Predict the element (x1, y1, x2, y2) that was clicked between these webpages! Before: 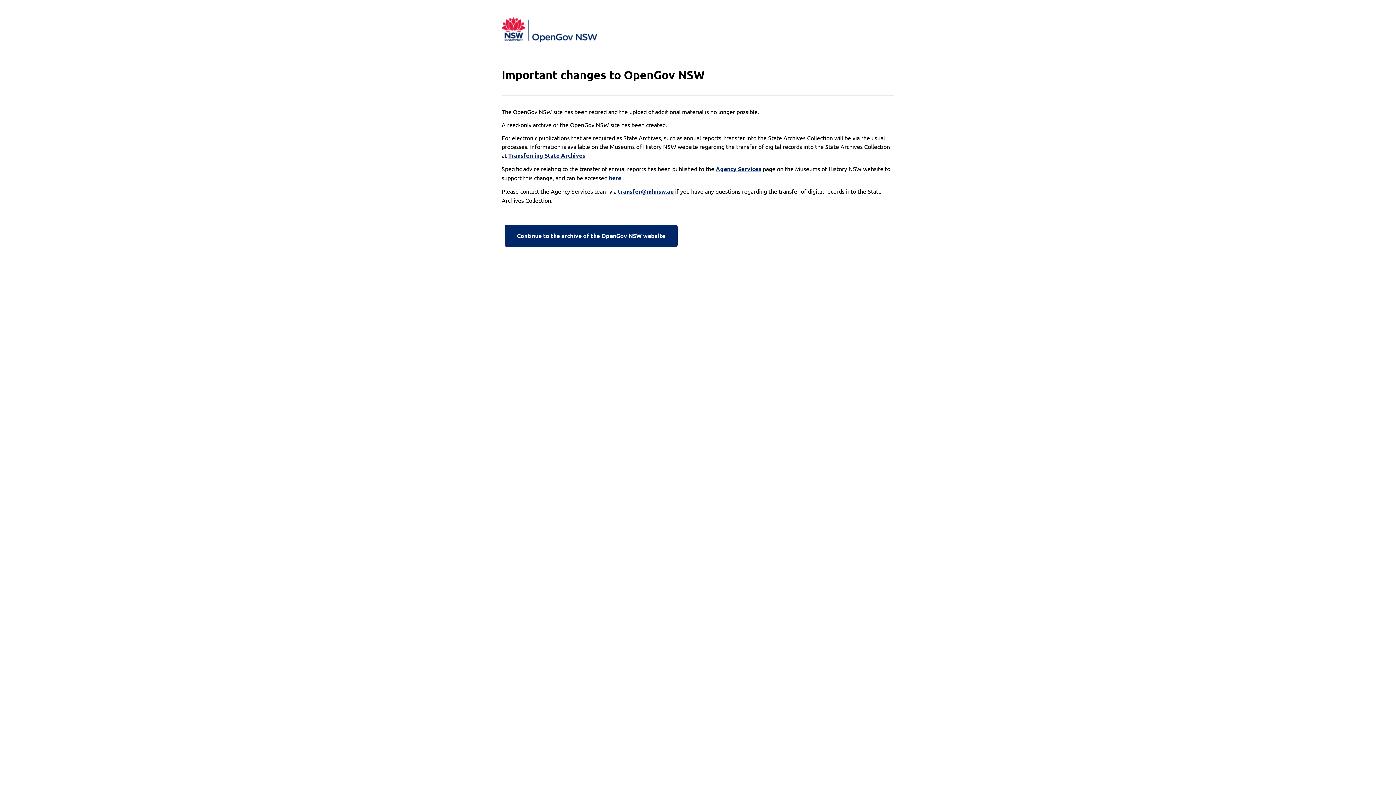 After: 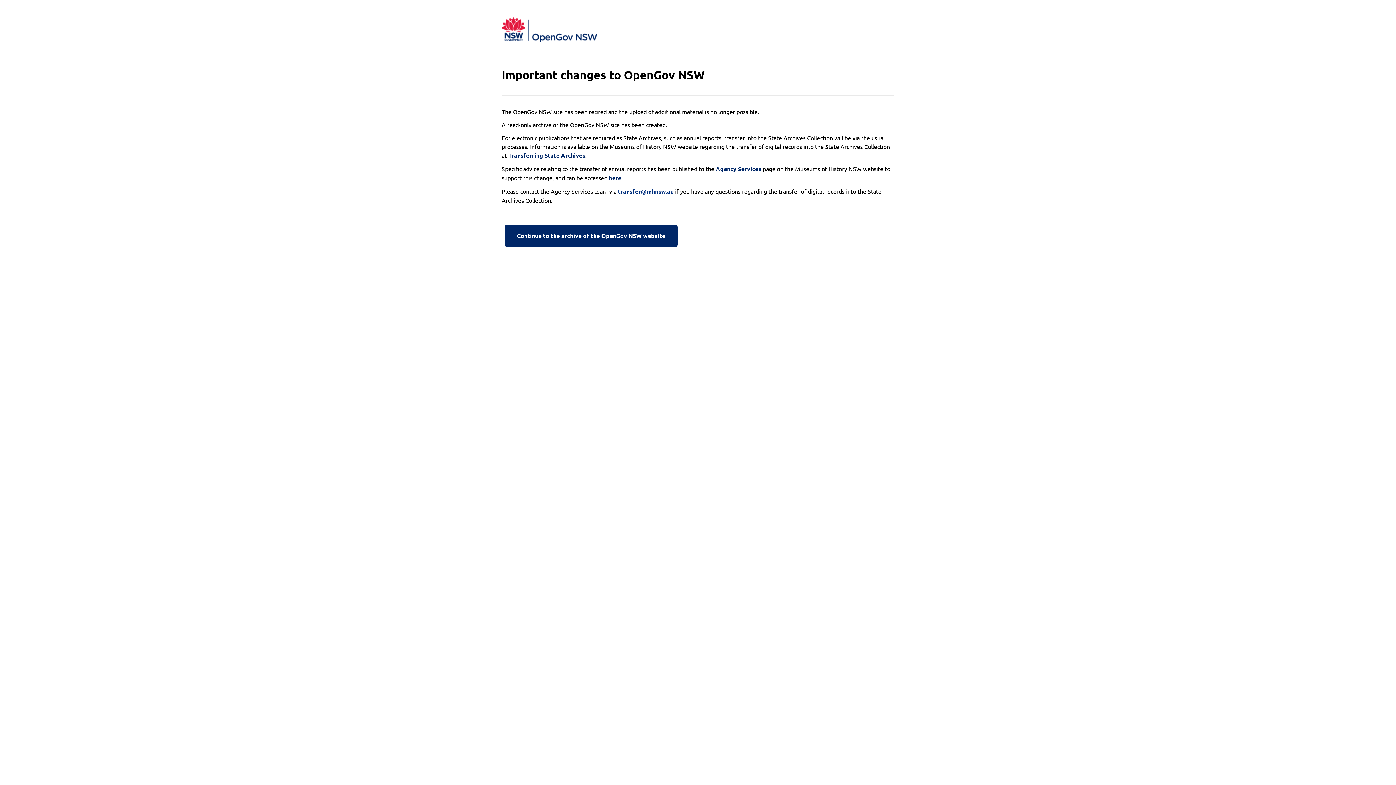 Action: label: transfer@mhnsw.au bbox: (618, 187, 673, 196)